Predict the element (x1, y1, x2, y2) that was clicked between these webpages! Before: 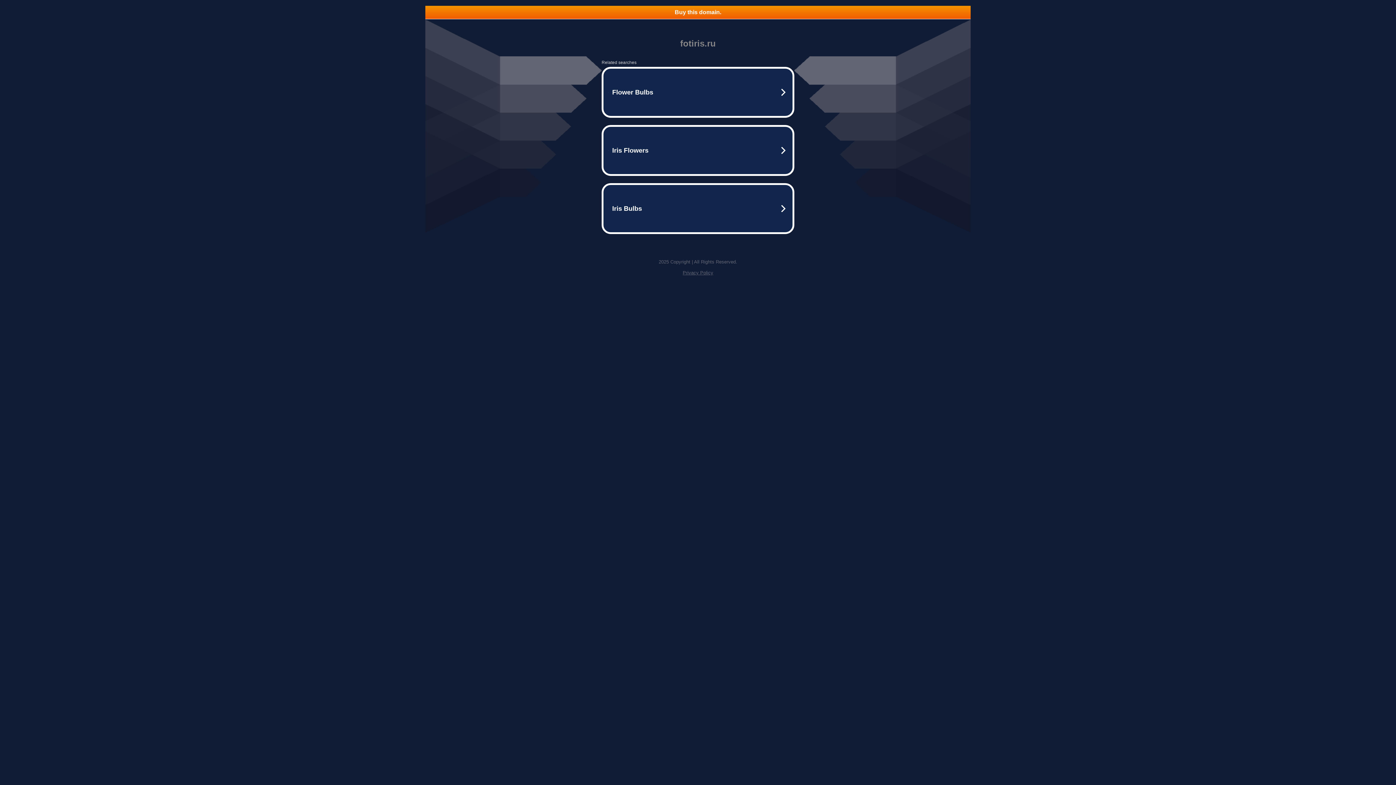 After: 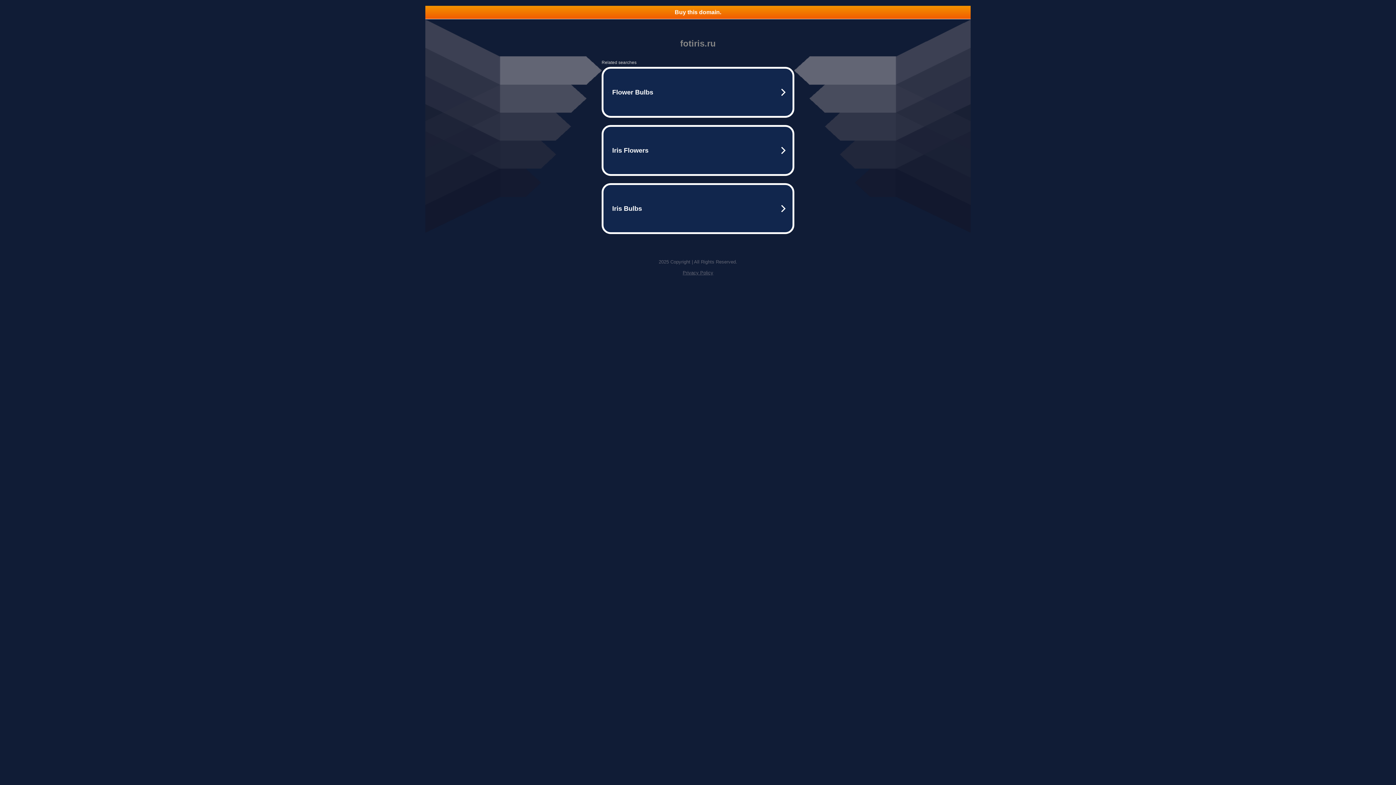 Action: label: Buy this domain. bbox: (425, 5, 970, 18)